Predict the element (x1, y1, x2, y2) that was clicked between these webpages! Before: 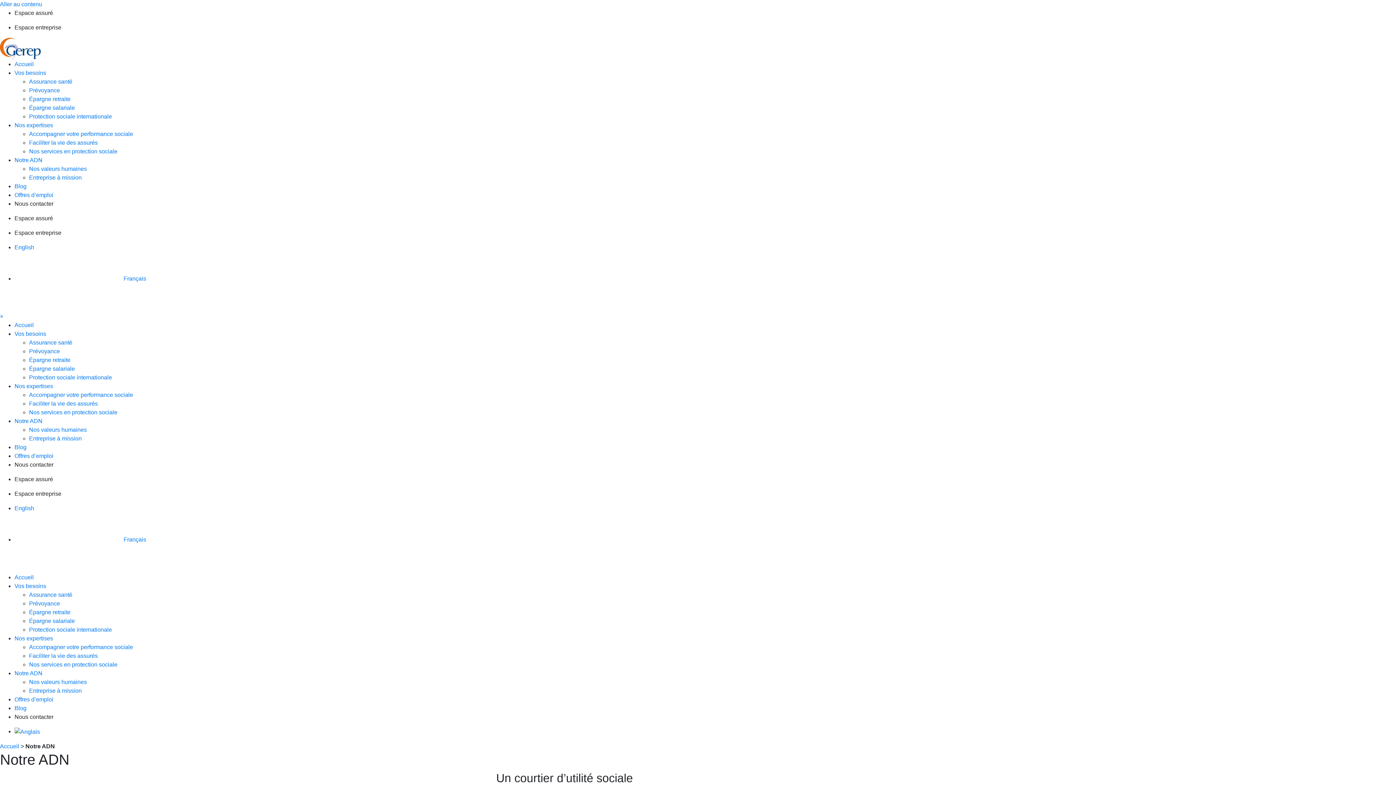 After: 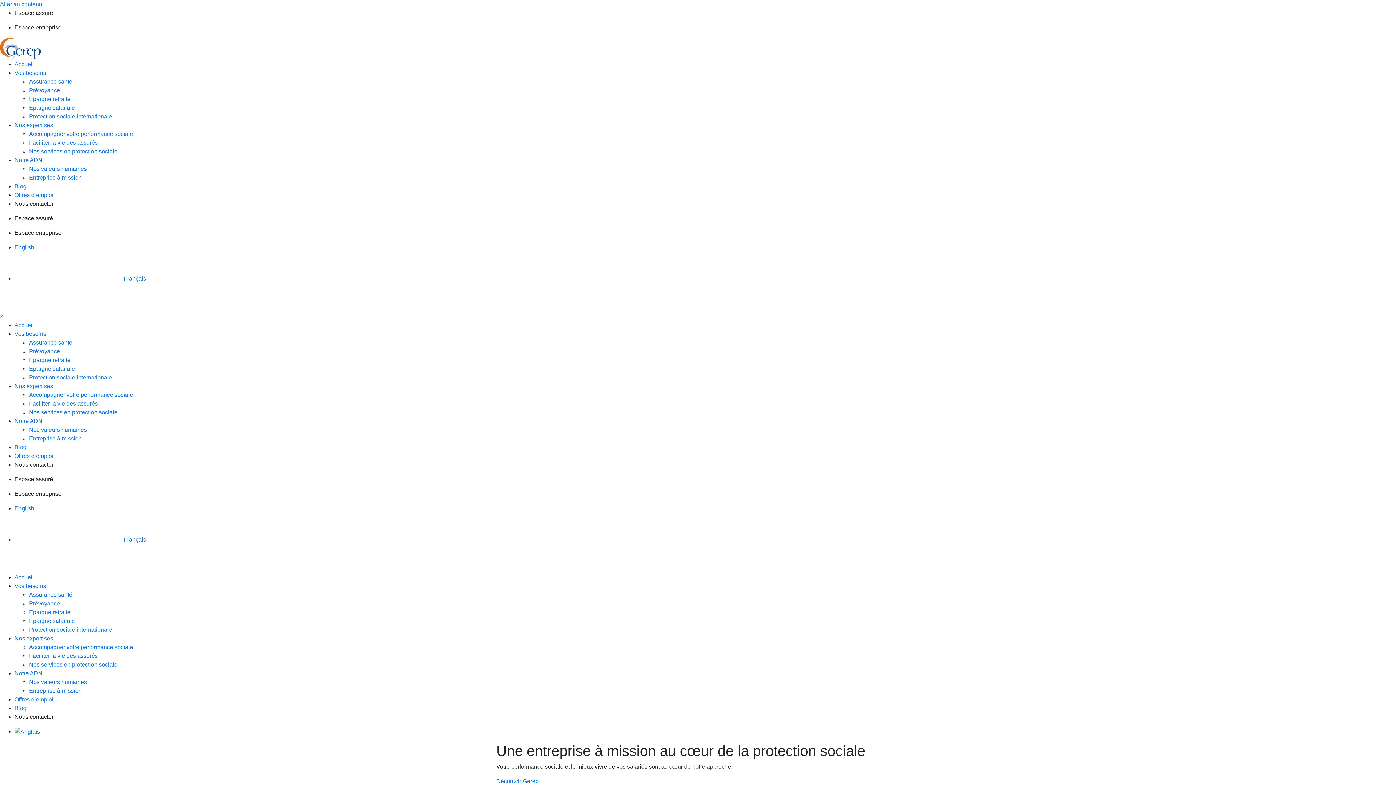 Action: label: Accueil bbox: (14, 322, 33, 328)